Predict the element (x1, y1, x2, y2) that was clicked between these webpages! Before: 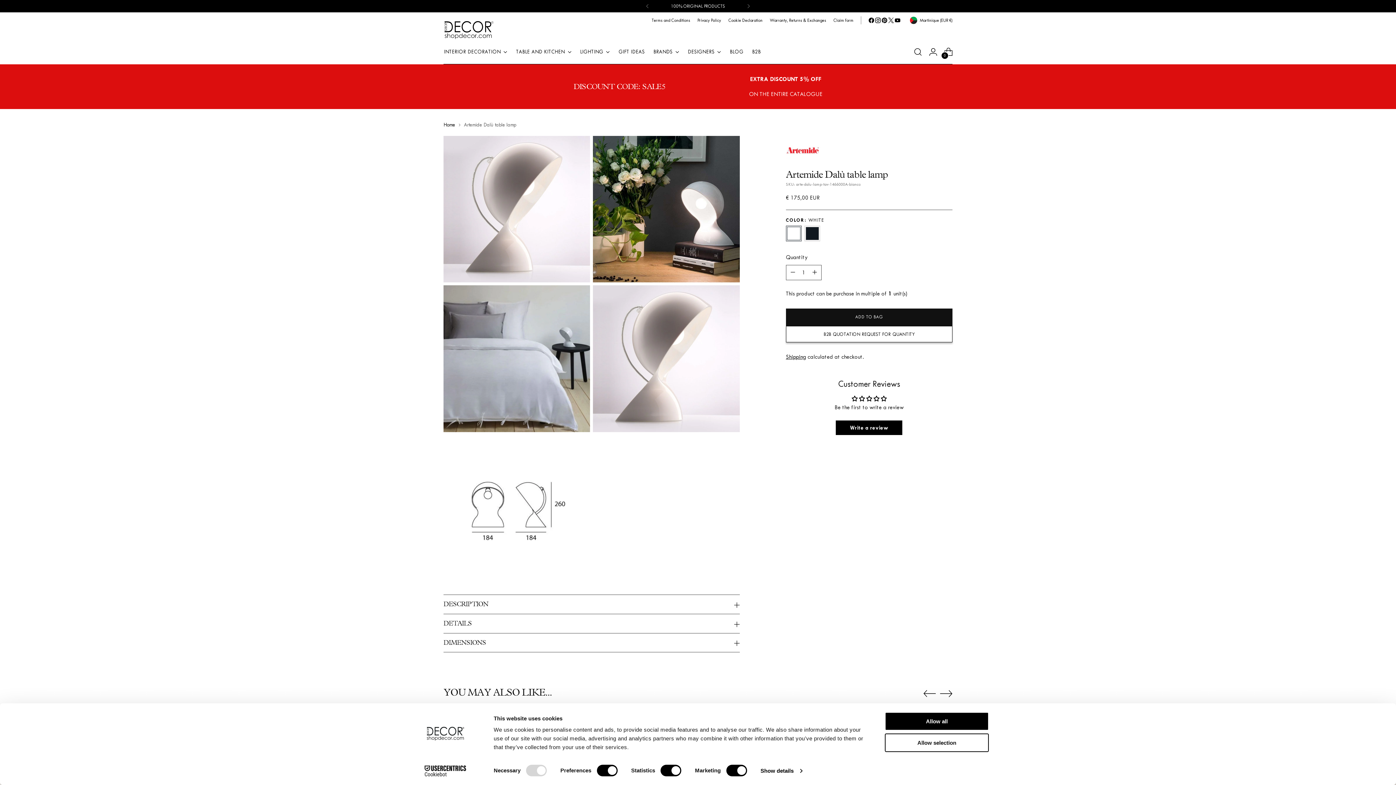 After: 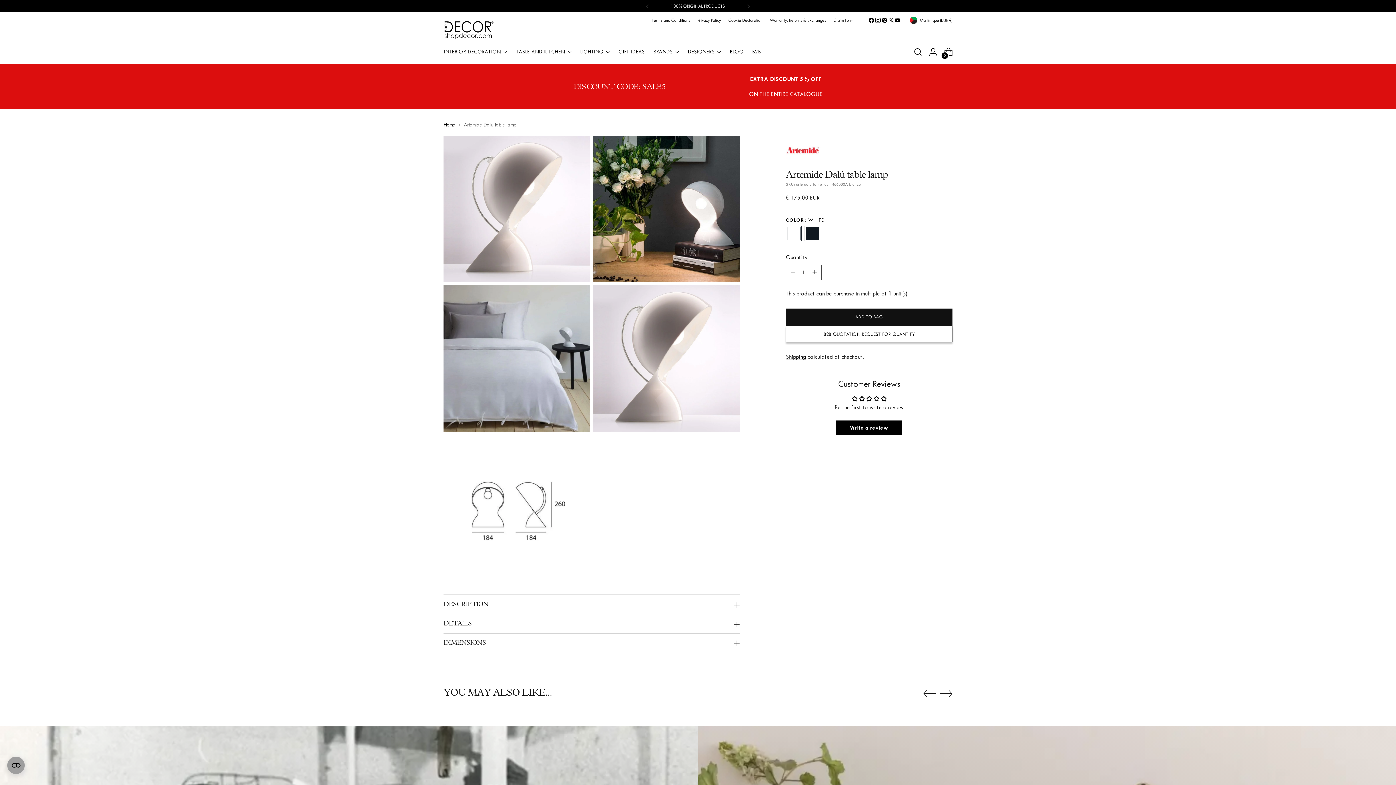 Action: bbox: (881, 17, 887, 23)